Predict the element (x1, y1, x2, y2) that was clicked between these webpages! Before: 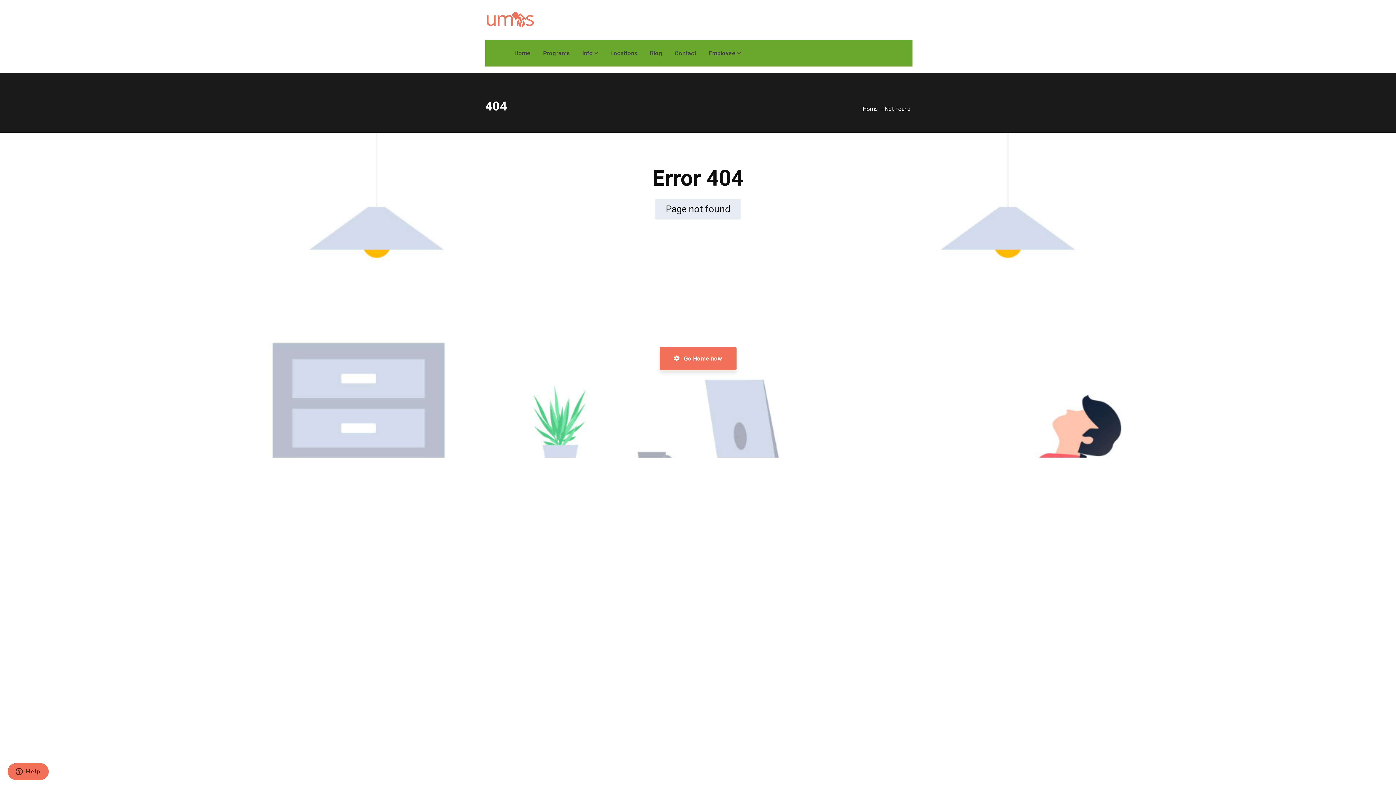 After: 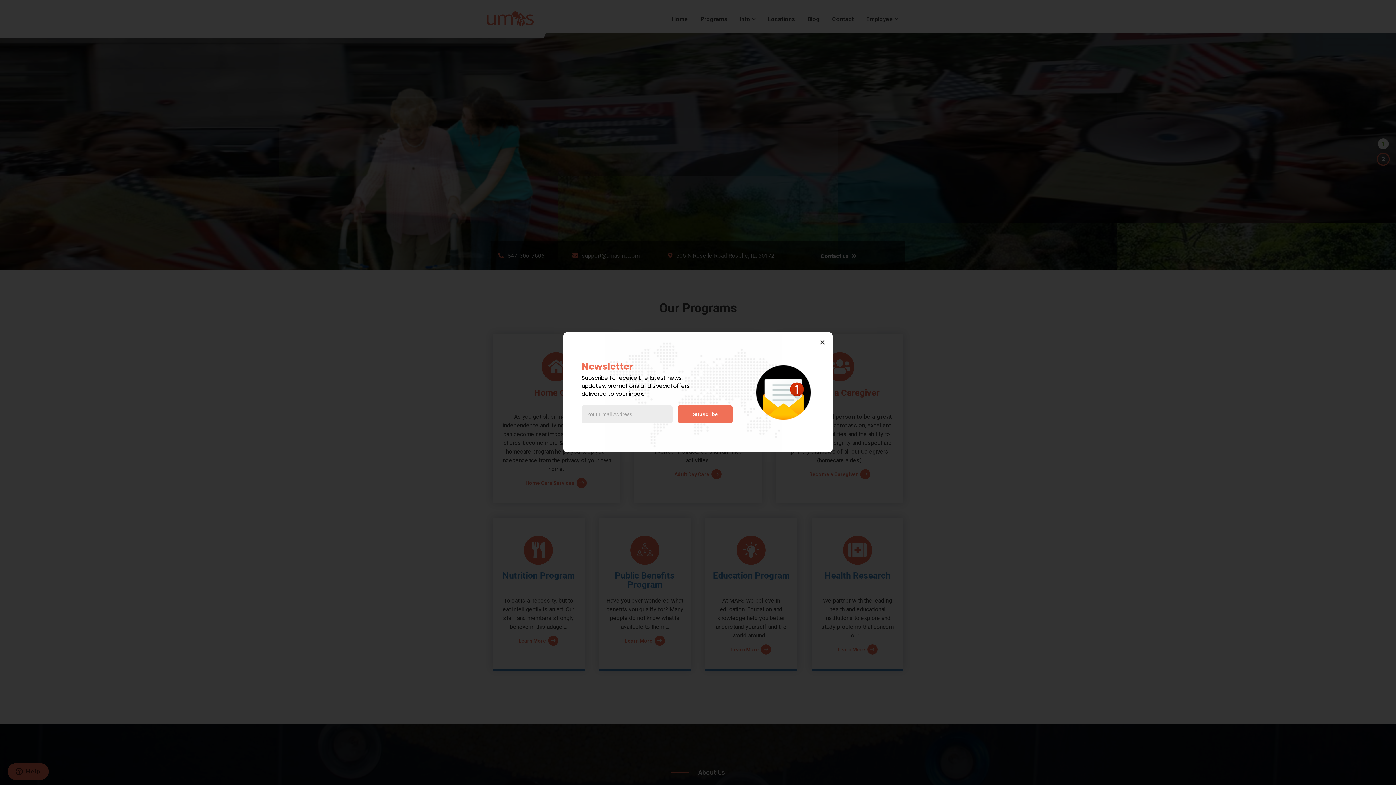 Action: label: Employee bbox: (709, 40, 741, 66)